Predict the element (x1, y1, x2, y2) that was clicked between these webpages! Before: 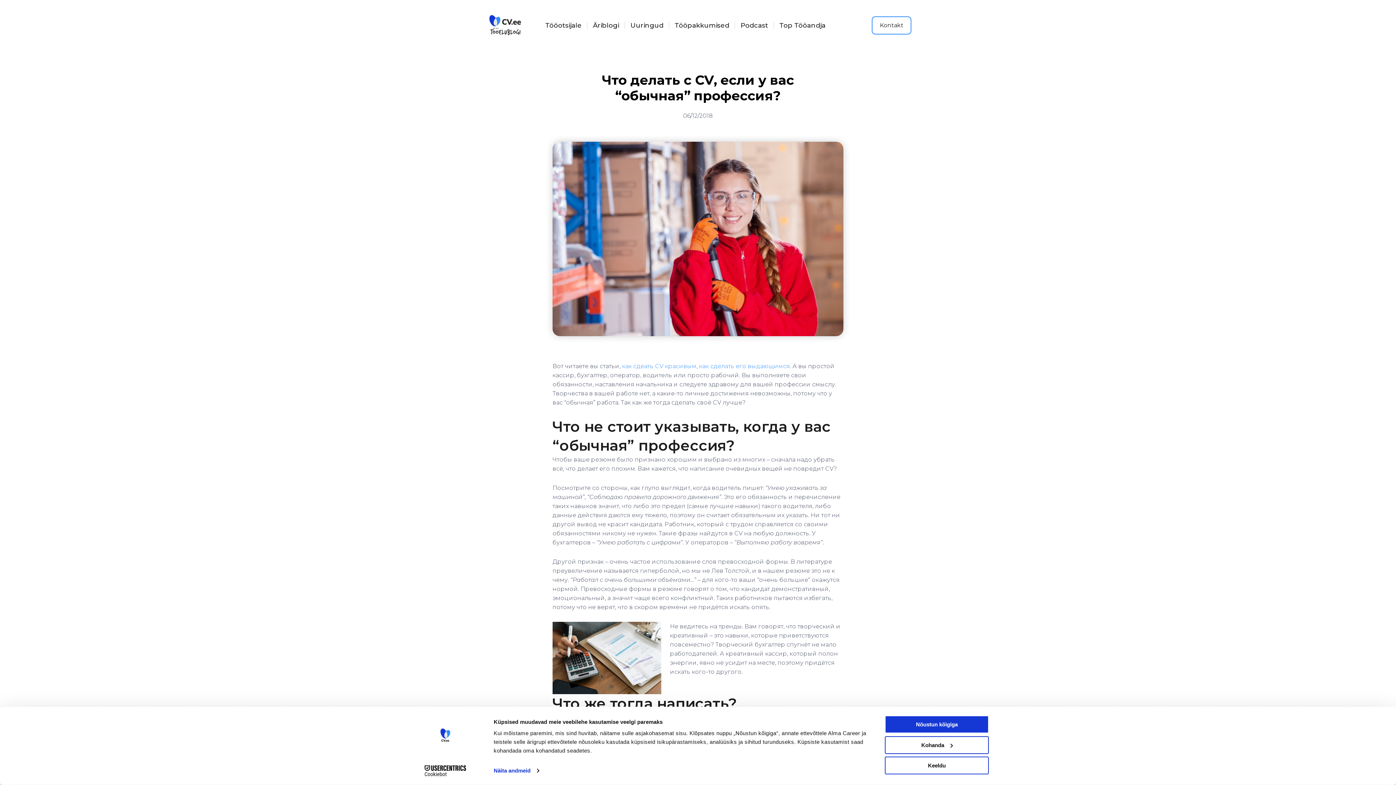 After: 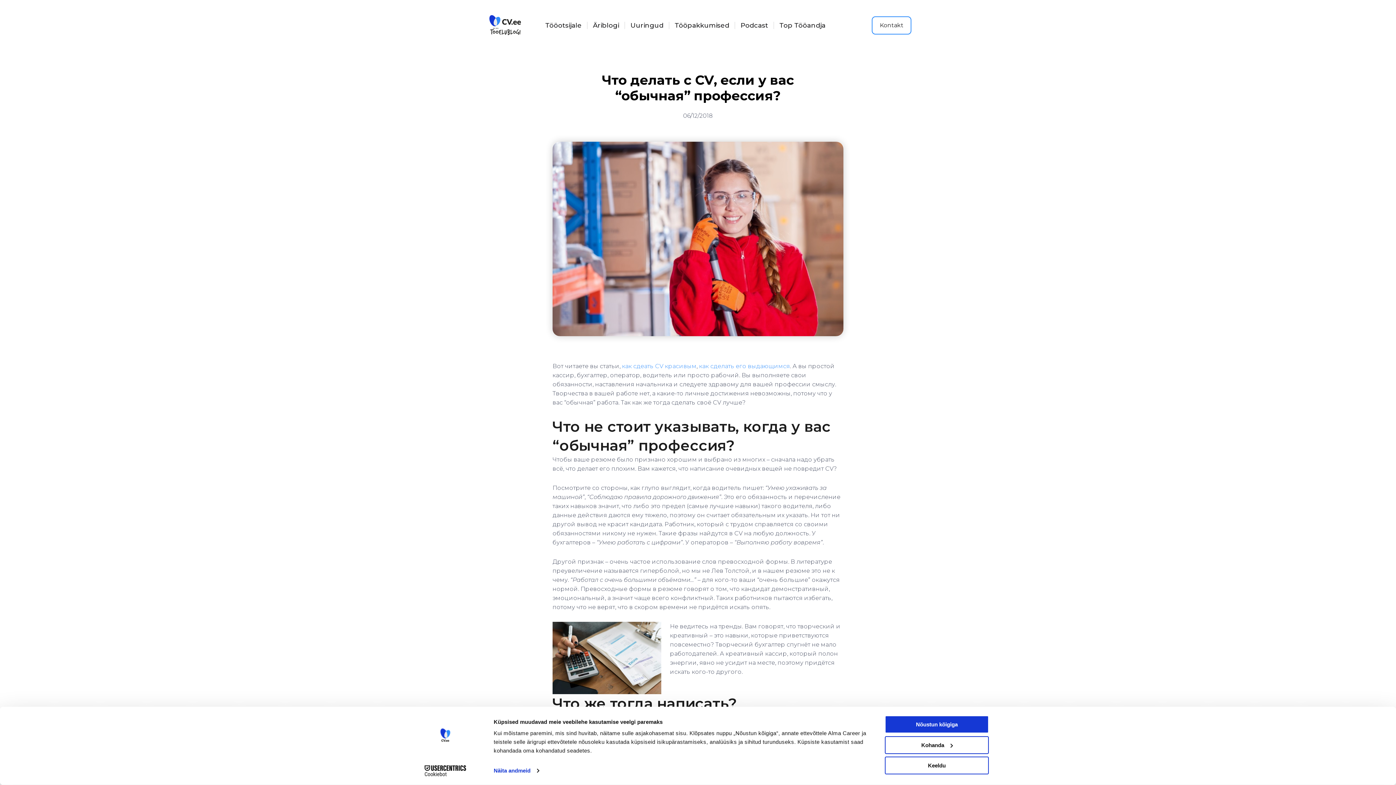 Action: label:  как сделать его выдающимся bbox: (697, 362, 790, 369)